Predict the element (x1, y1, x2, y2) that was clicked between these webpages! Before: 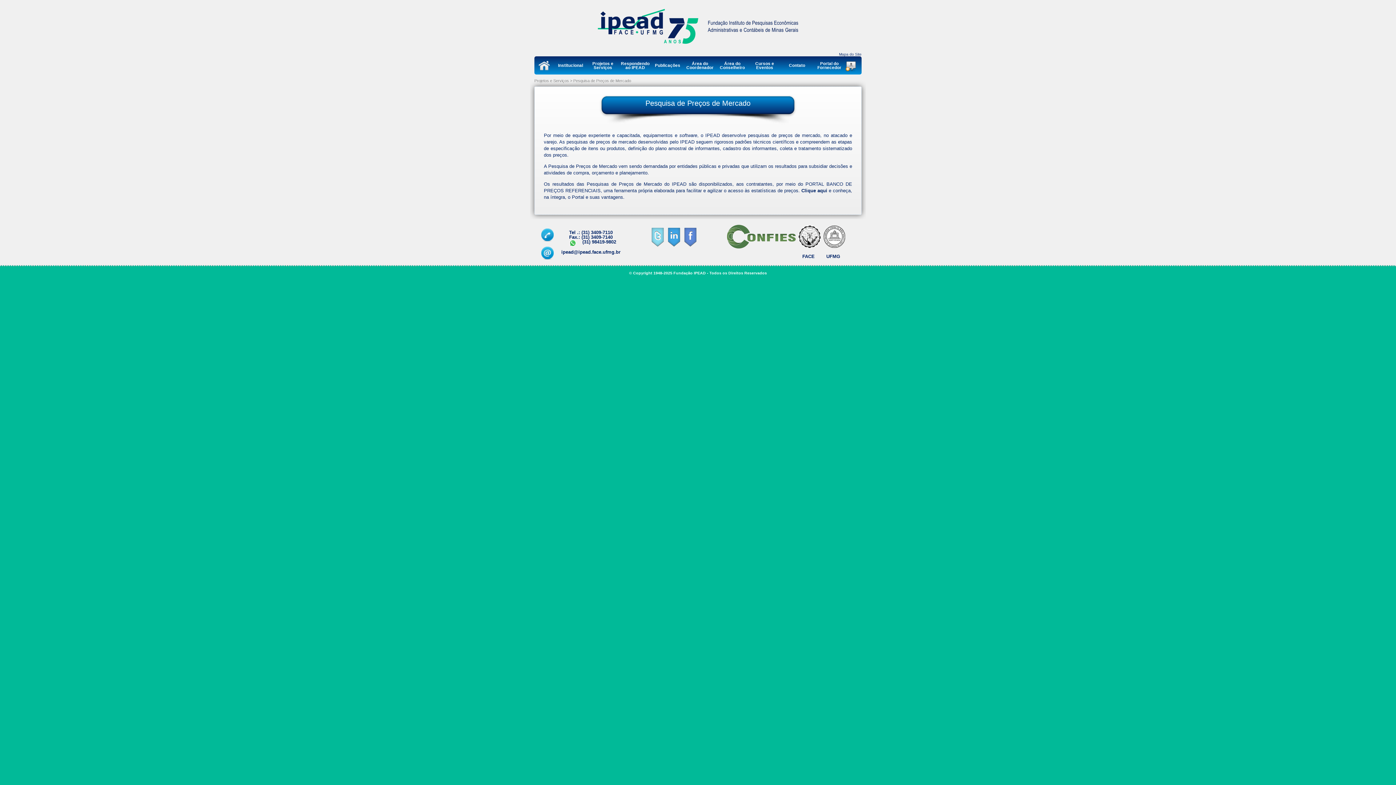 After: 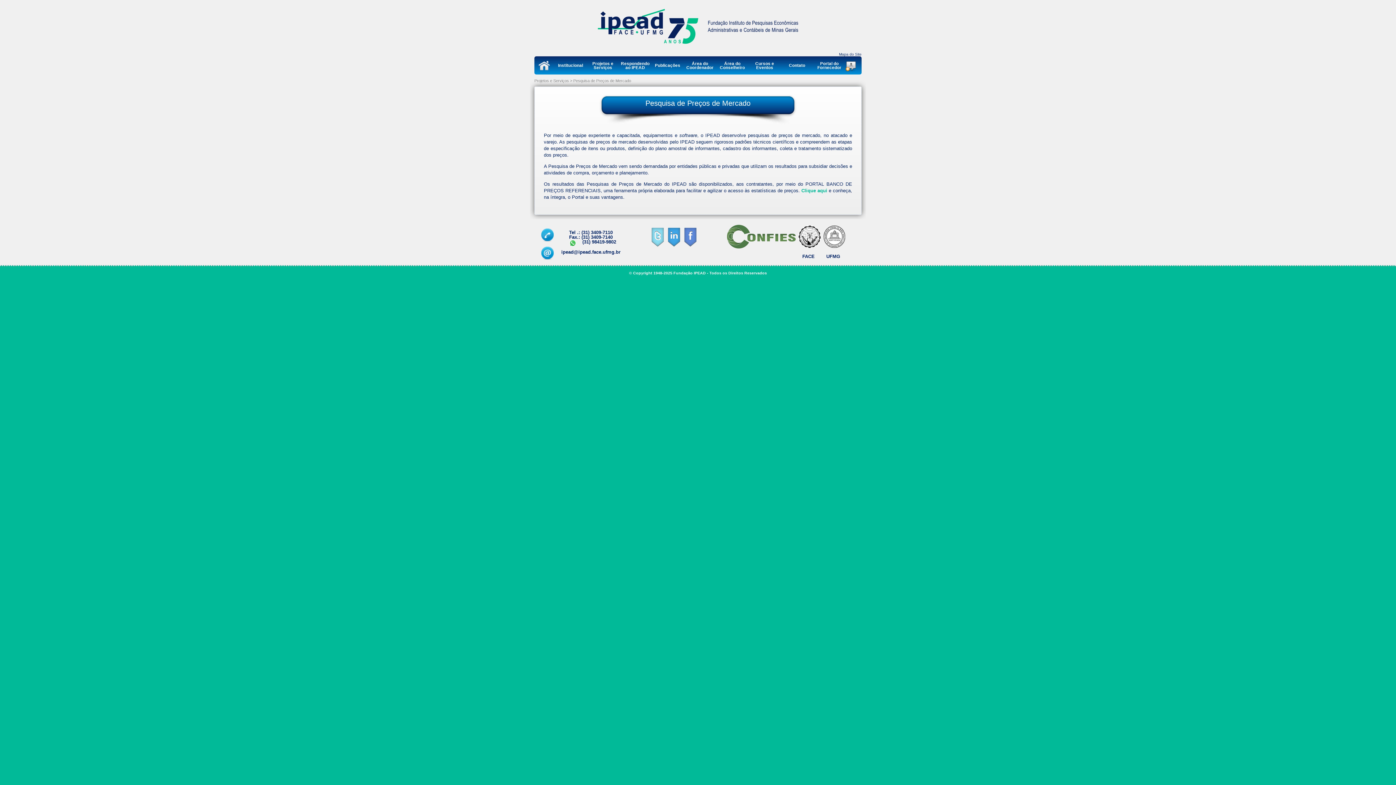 Action: label: Clique aqui bbox: (801, 188, 827, 193)